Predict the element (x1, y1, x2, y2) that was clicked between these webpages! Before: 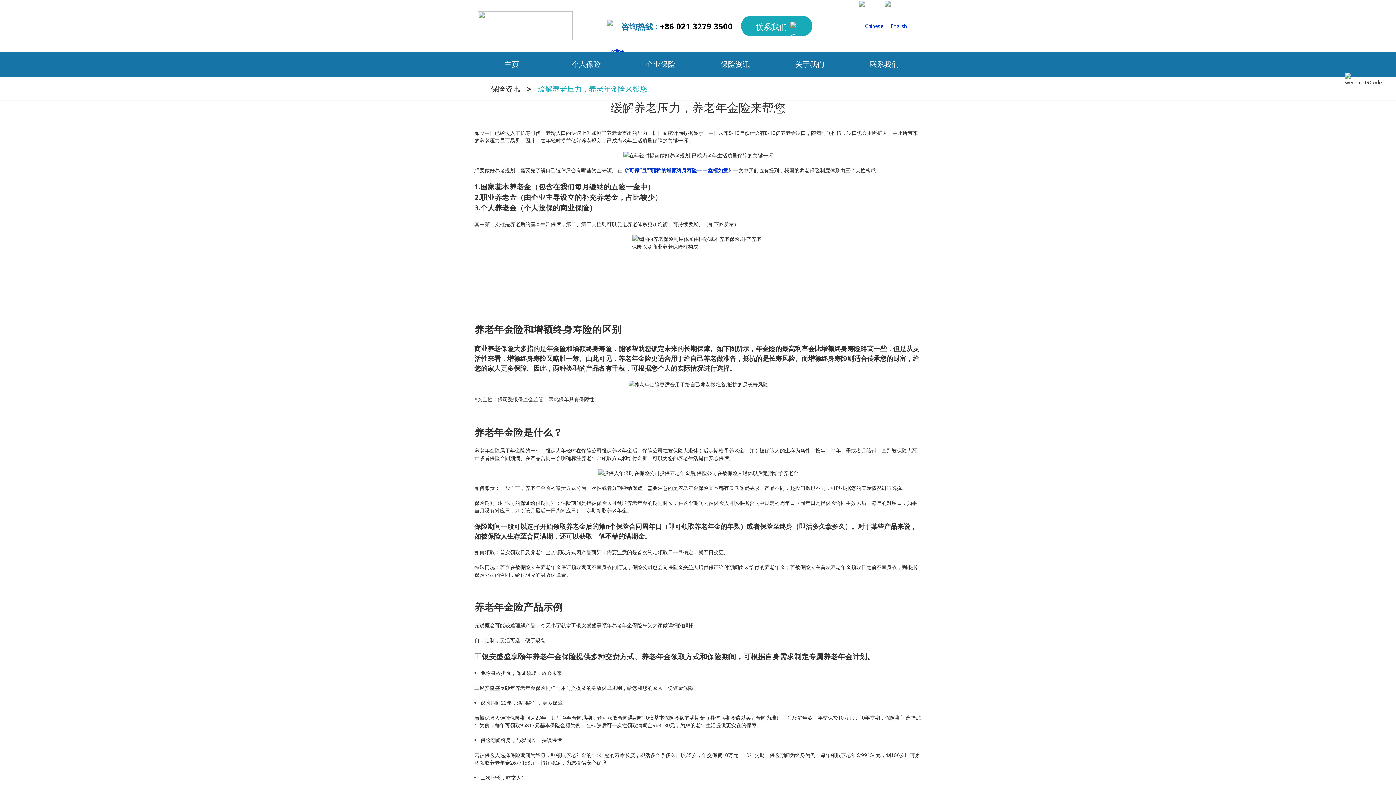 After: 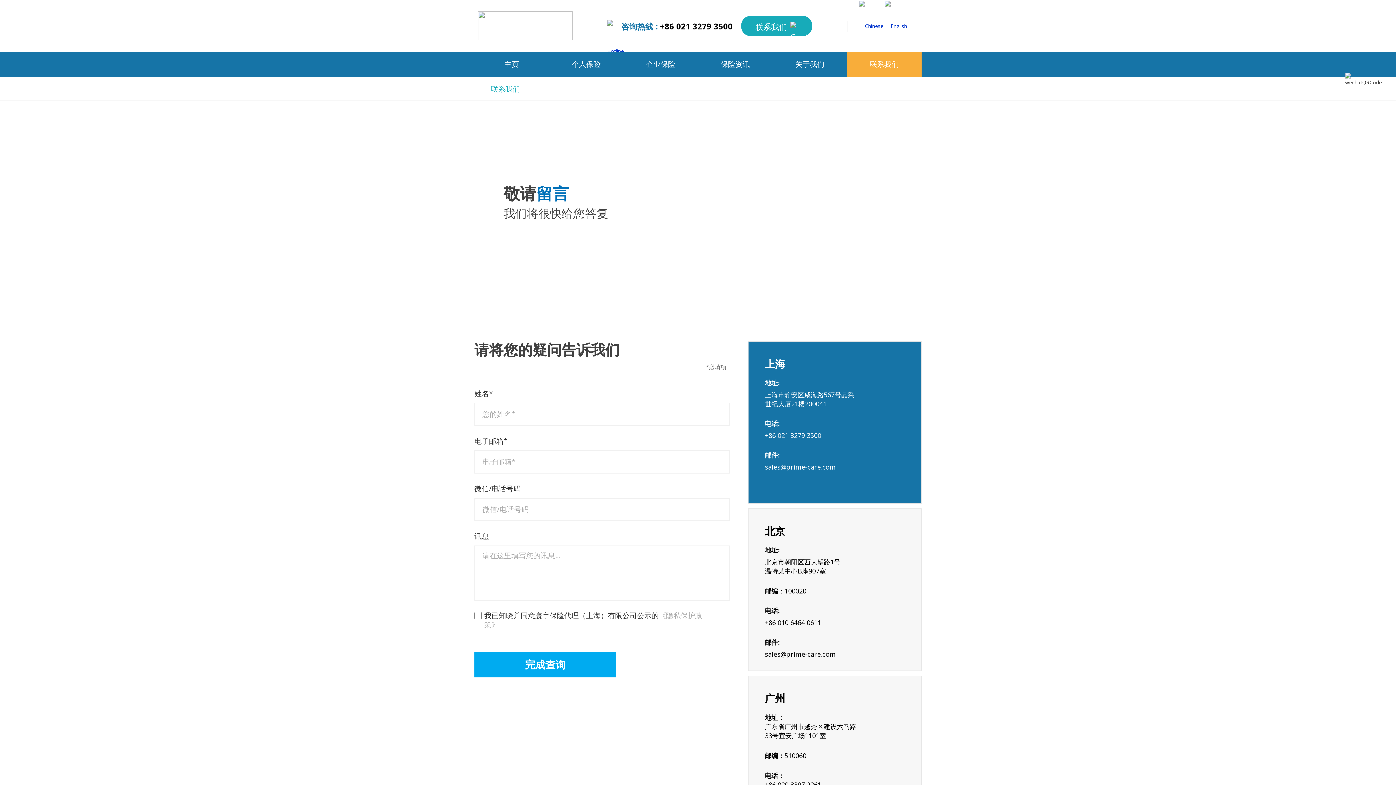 Action: bbox: (847, 51, 921, 77) label: 联系我们